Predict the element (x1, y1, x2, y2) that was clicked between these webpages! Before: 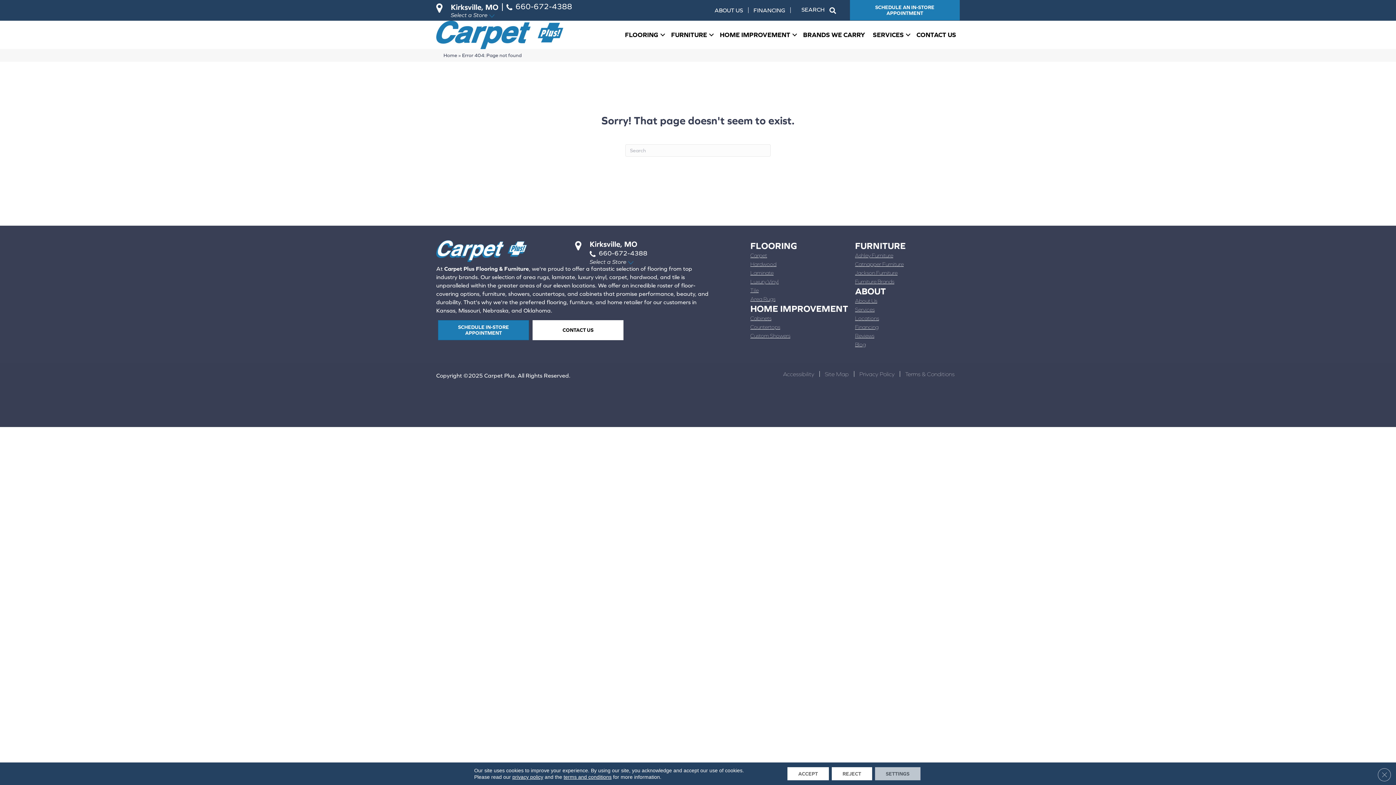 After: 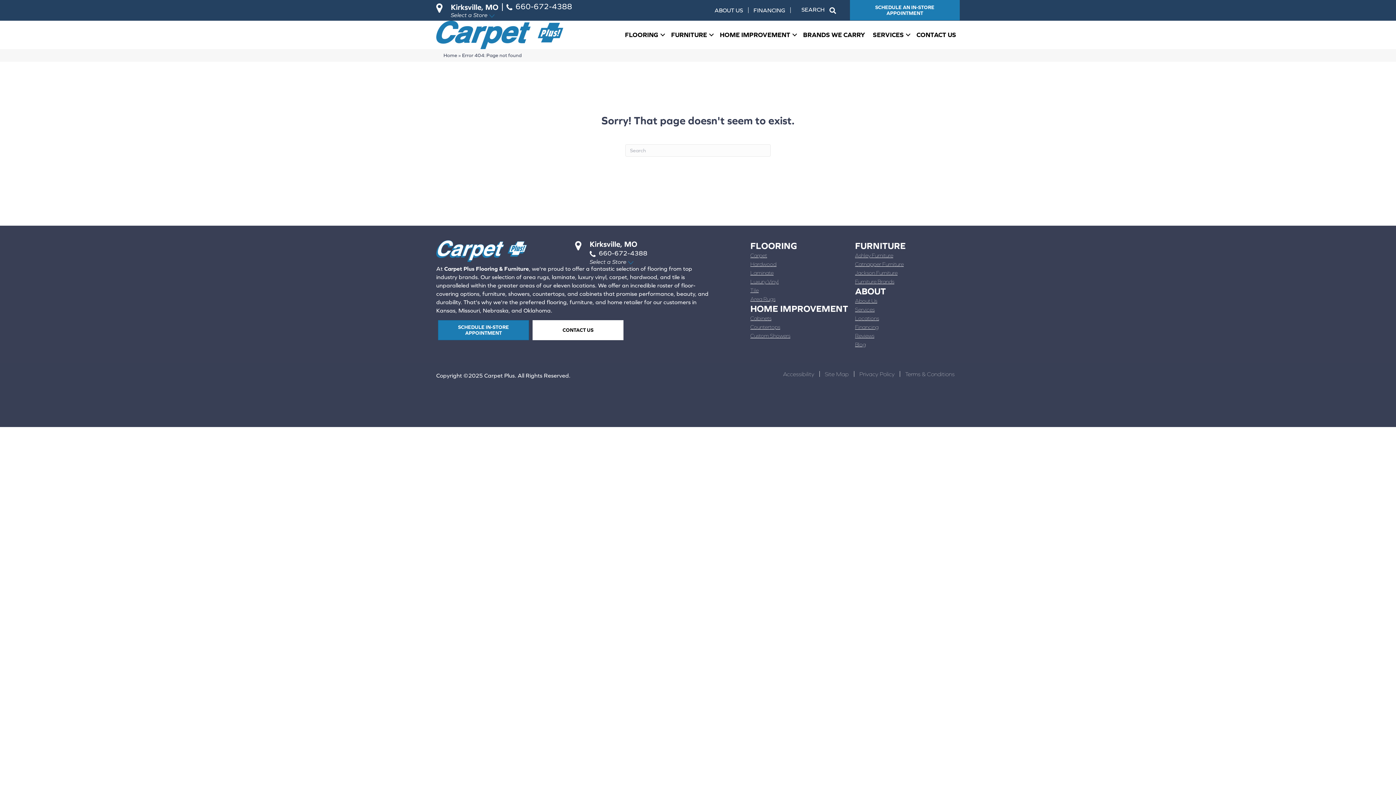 Action: bbox: (1378, 768, 1391, 781) label: Close GDPR Cookie Banner